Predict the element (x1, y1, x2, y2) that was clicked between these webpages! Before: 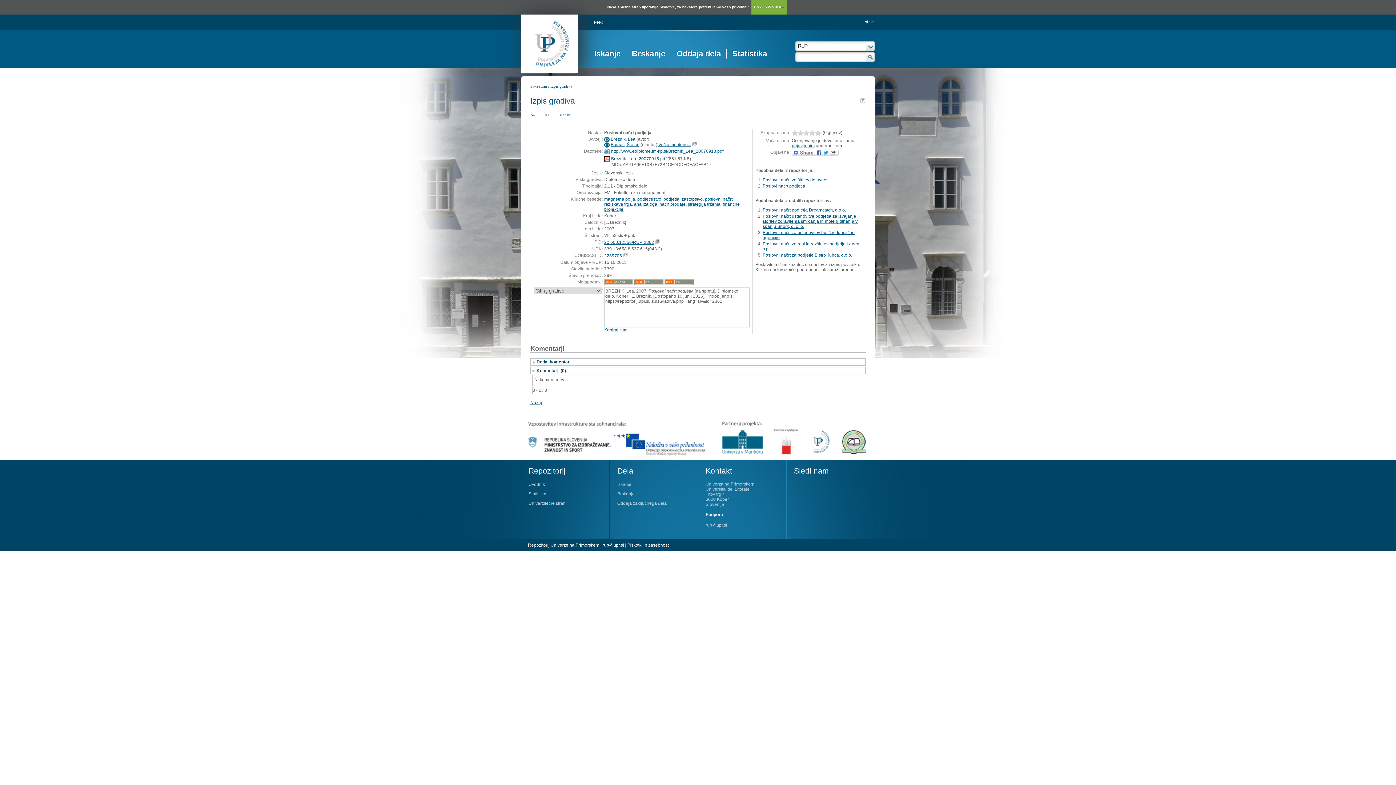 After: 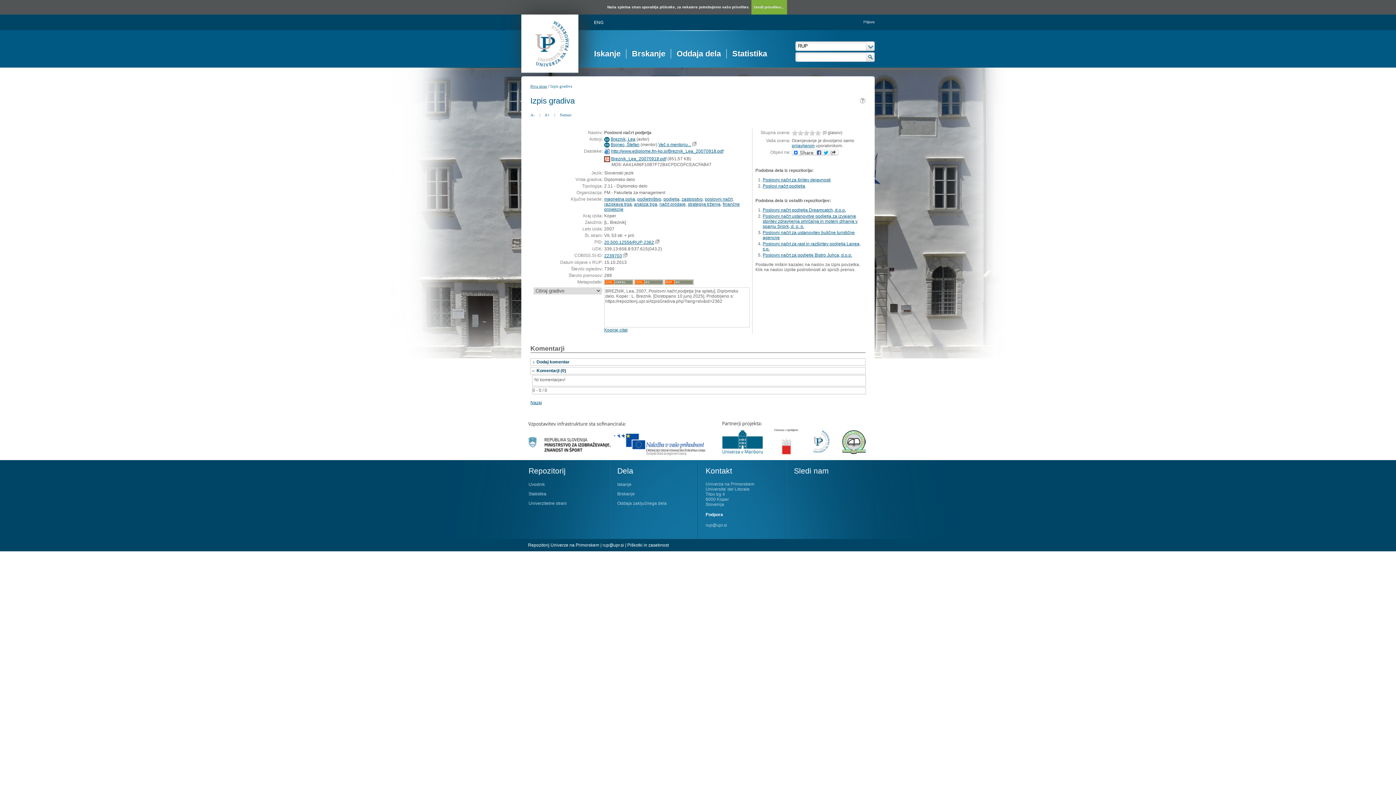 Action: bbox: (604, 239, 654, 244) label: 20.500.12556/RUP-2362